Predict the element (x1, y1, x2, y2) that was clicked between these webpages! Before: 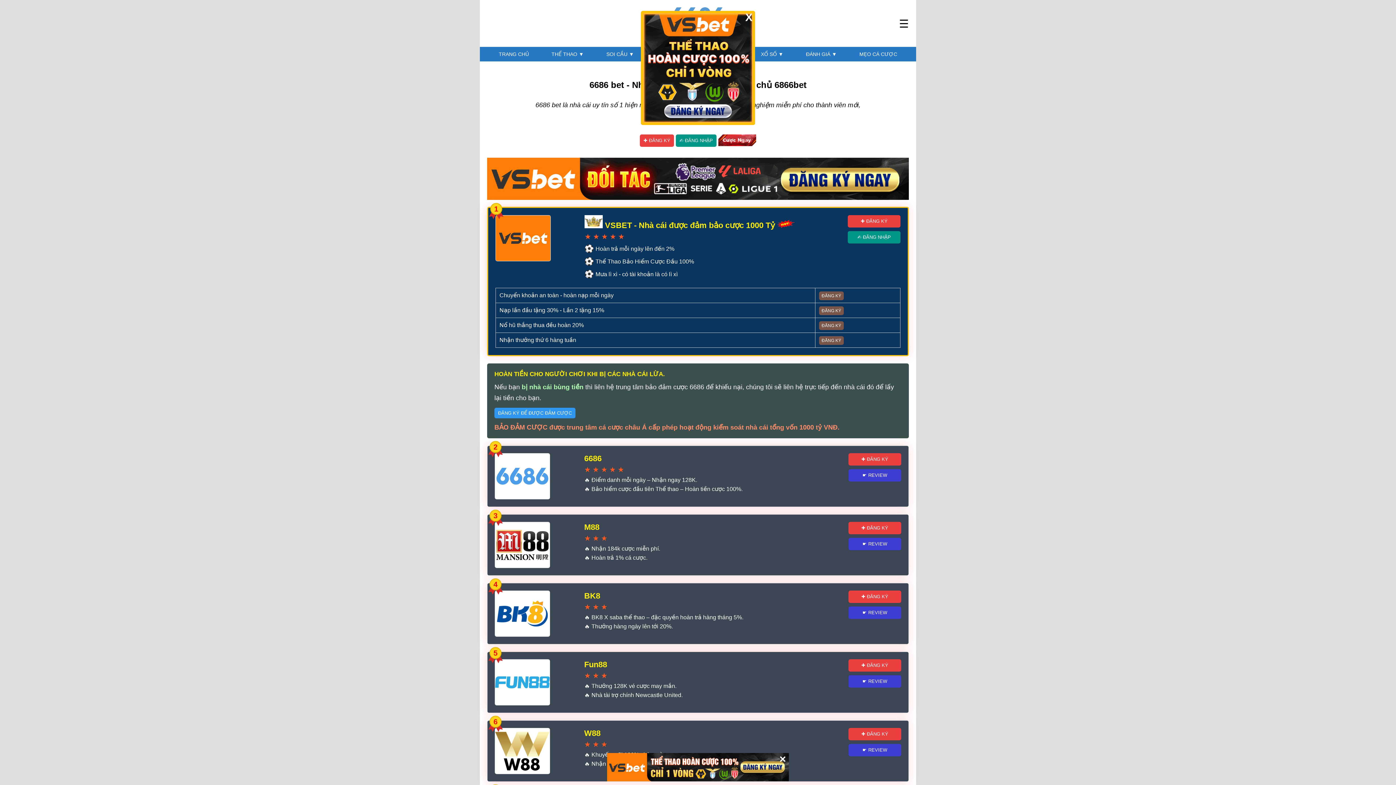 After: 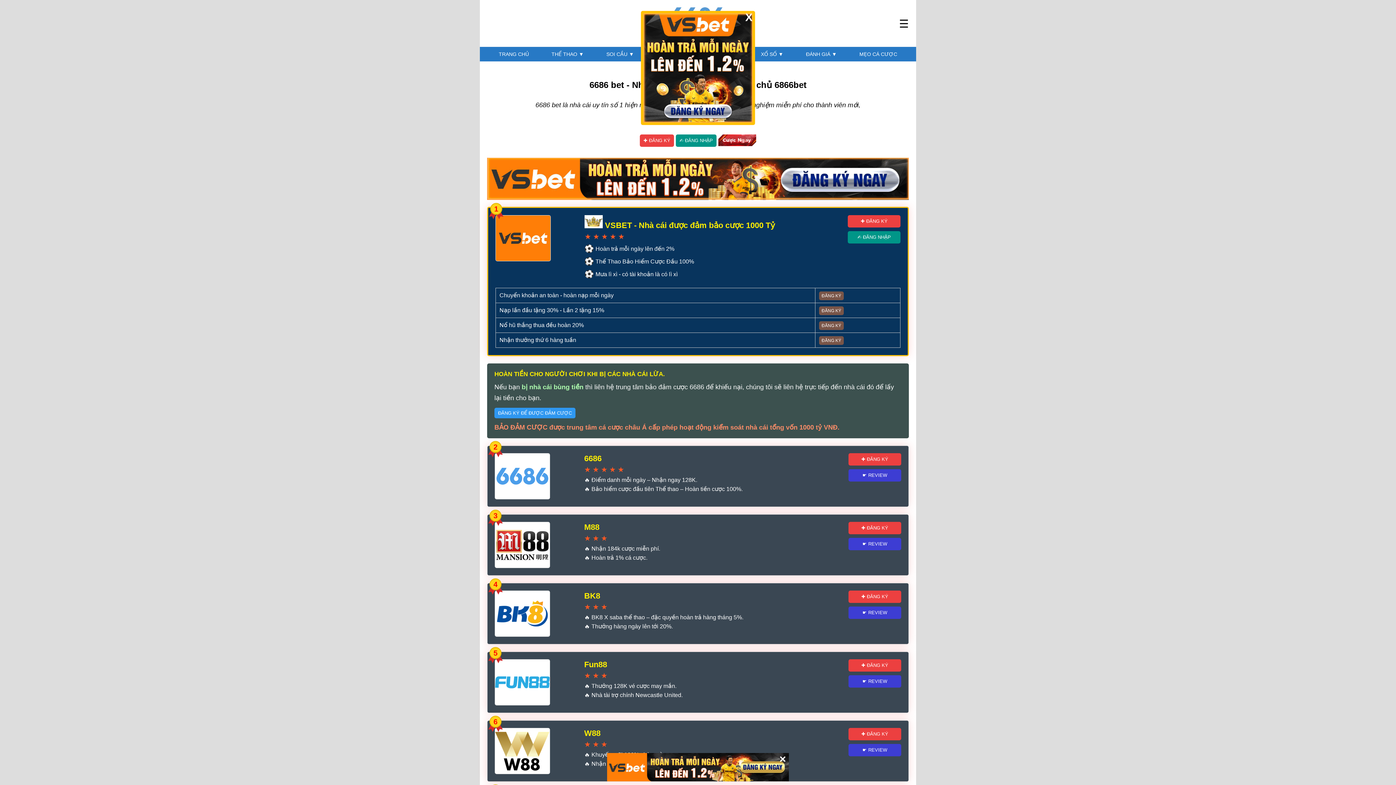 Action: label: TRANG CHỦ bbox: (495, 46, 532, 61)